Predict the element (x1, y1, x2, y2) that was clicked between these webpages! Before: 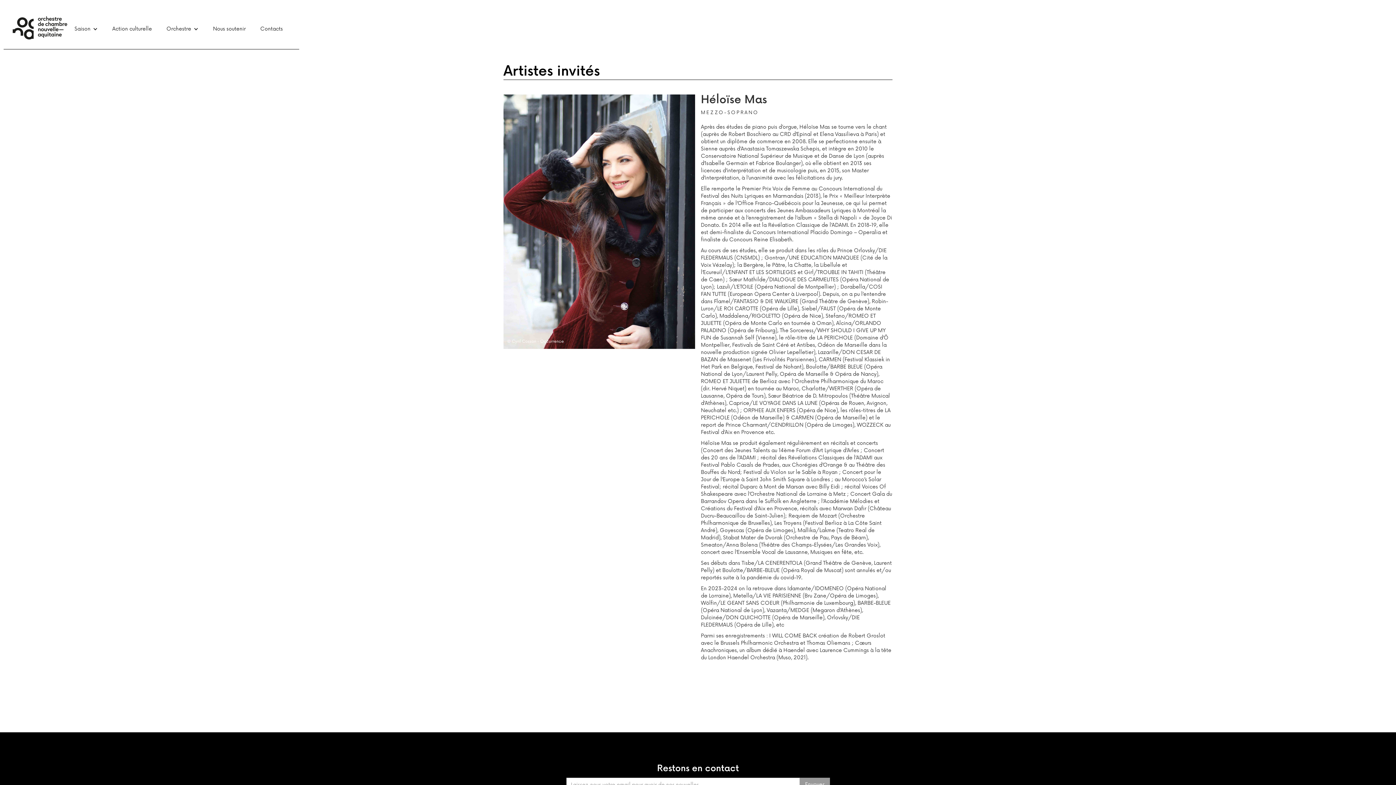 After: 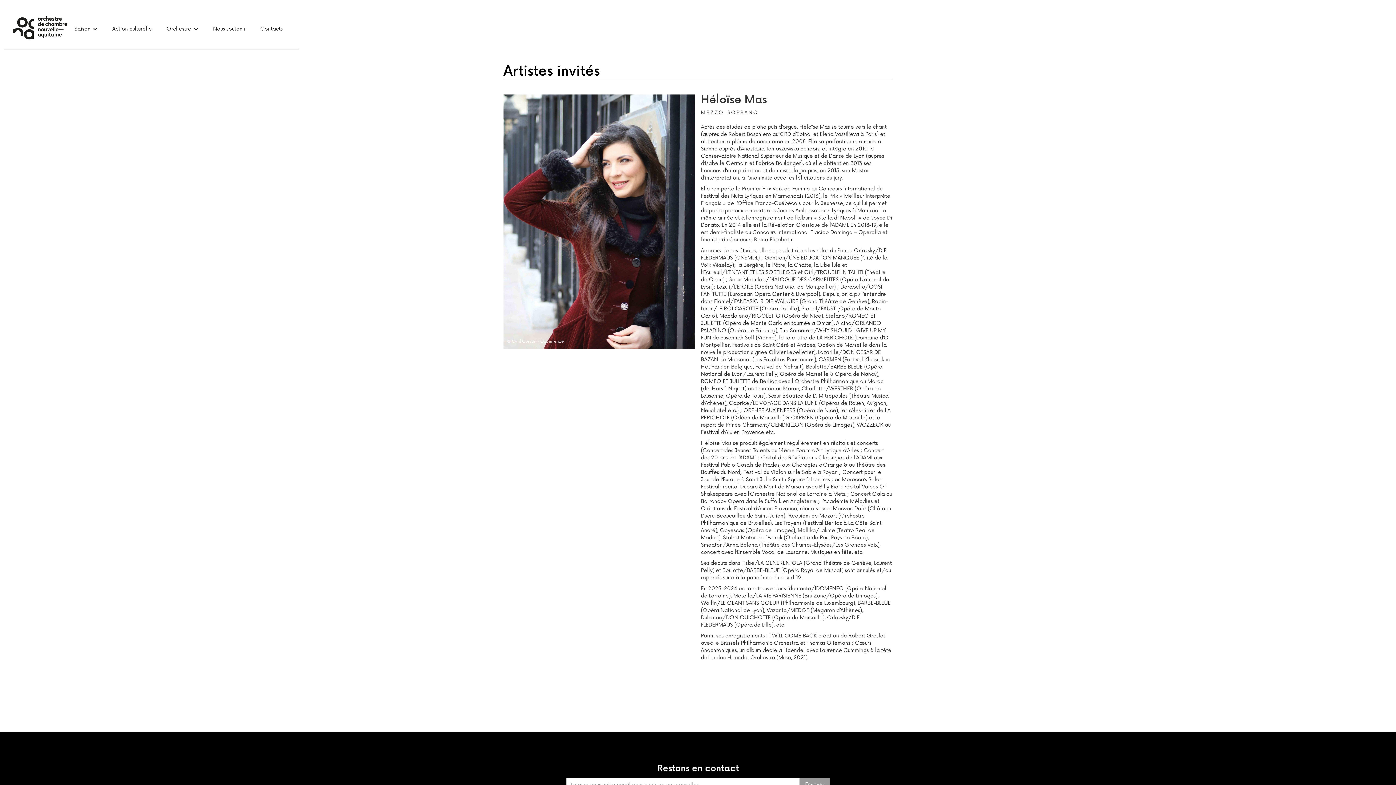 Action: bbox: (67, 18, 105, 40) label: Saison